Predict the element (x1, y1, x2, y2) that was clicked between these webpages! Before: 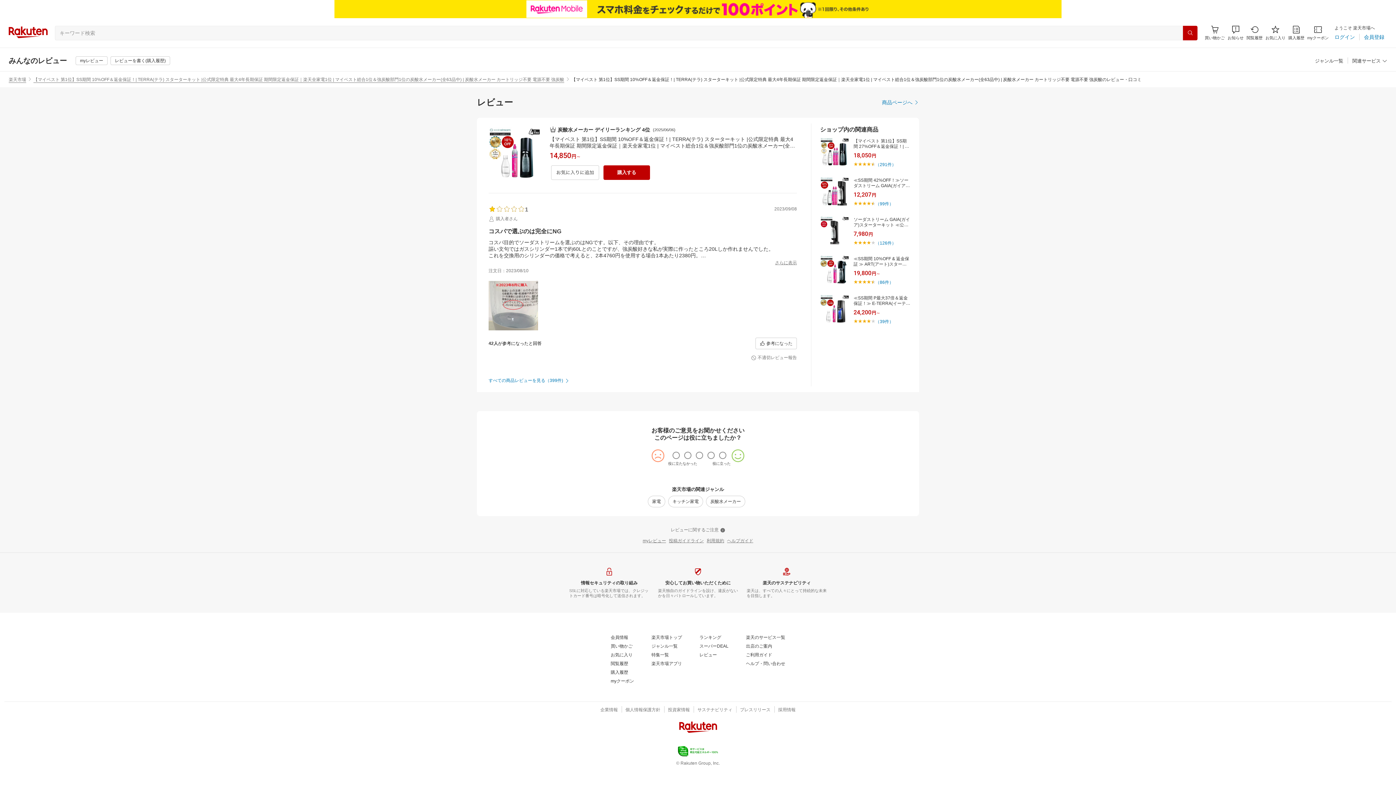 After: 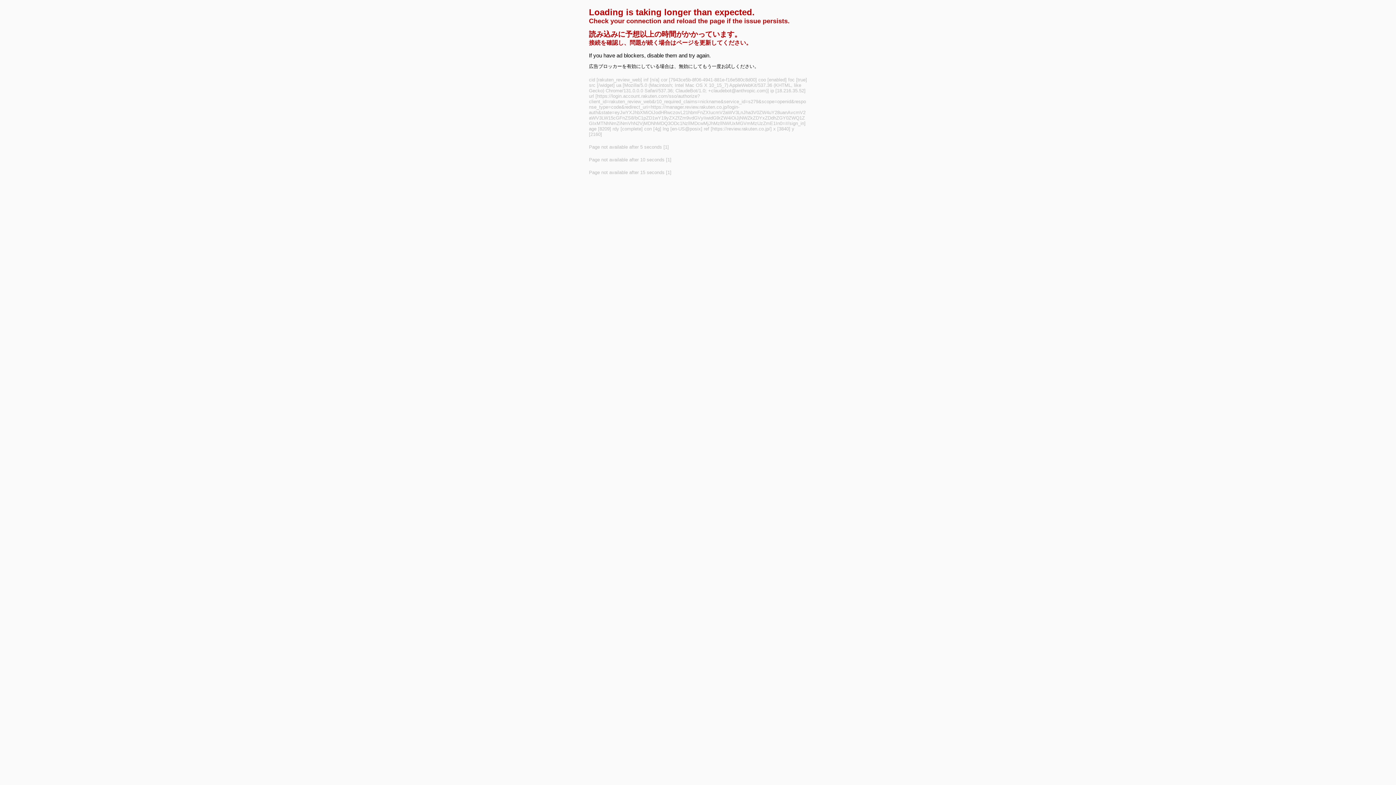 Action: bbox: (642, 538, 666, 544) label: myレビュー